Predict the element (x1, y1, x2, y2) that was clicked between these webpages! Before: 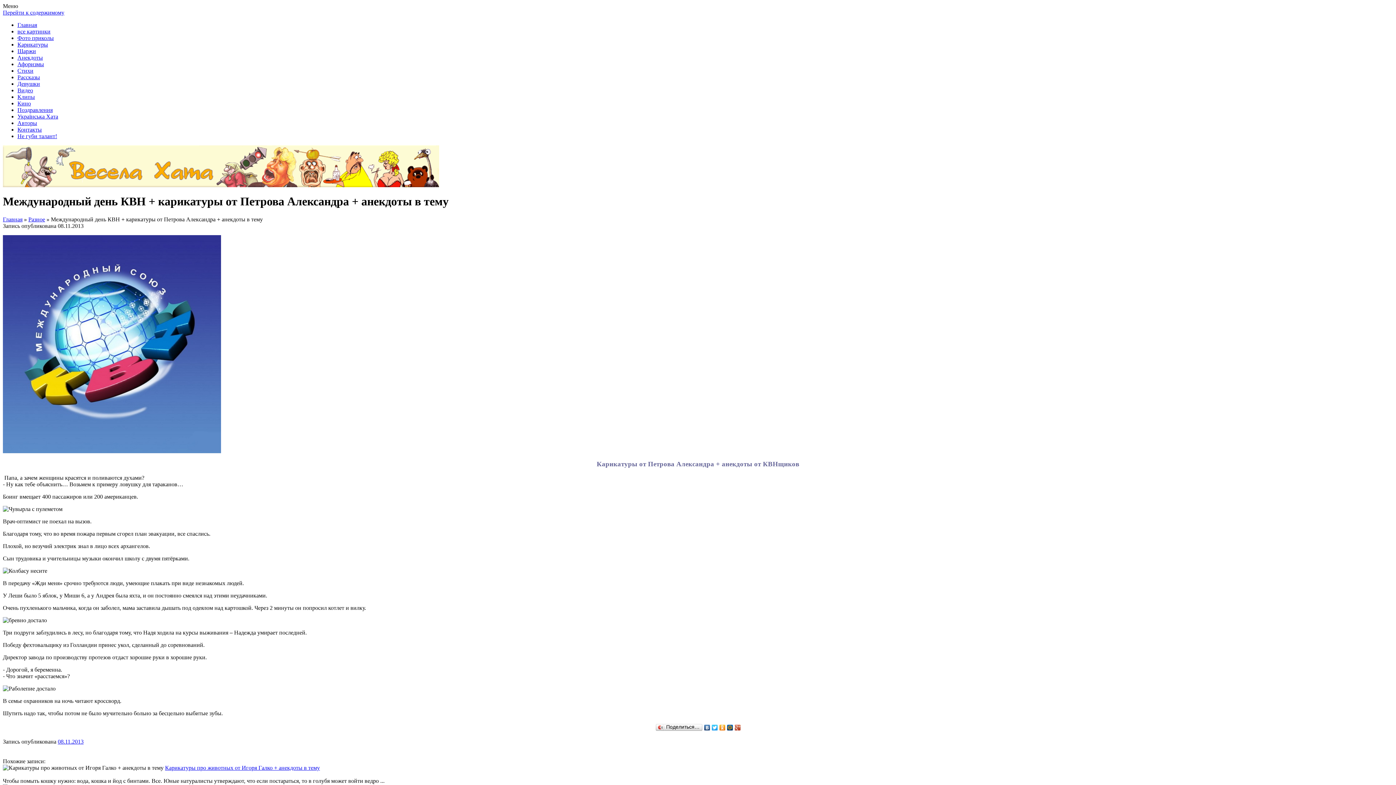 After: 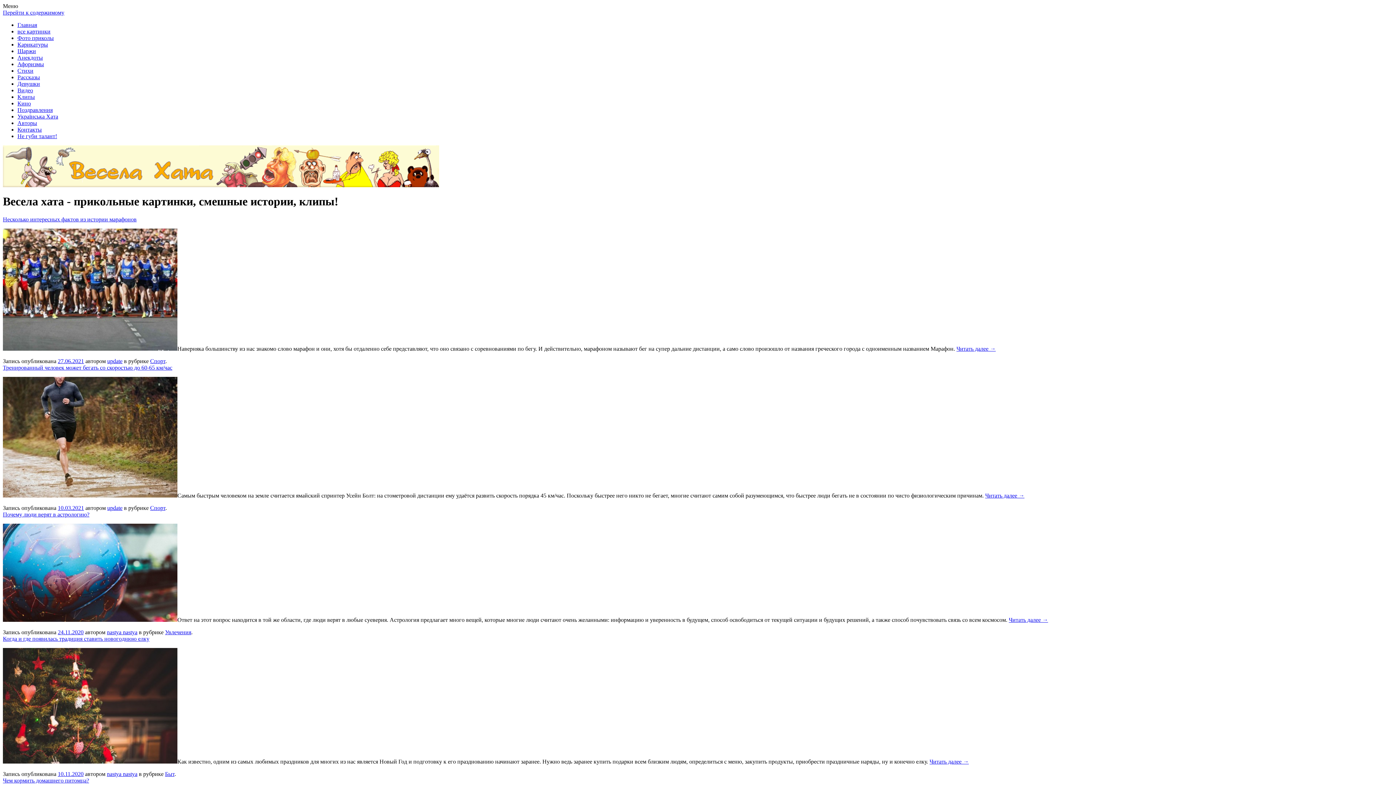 Action: label: Главная bbox: (2, 216, 22, 222)